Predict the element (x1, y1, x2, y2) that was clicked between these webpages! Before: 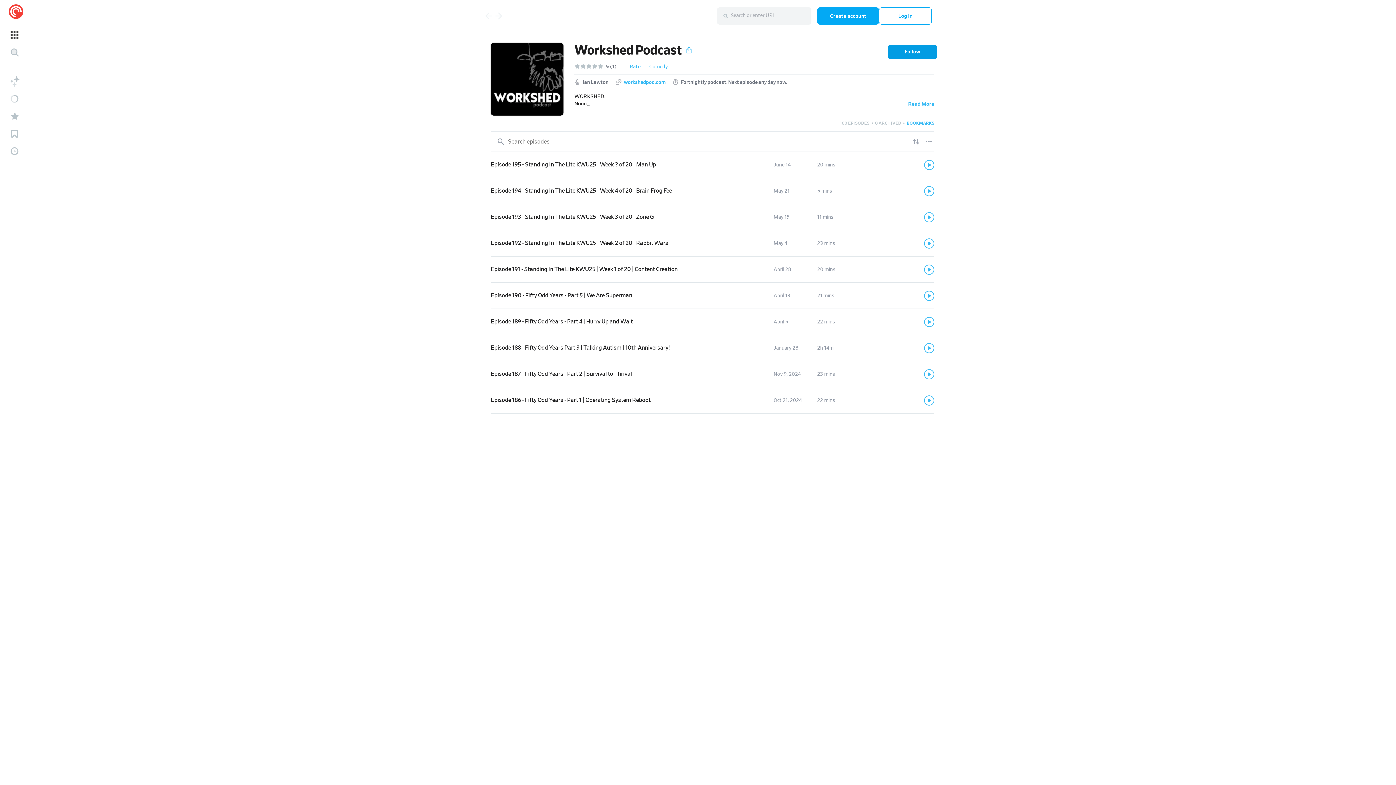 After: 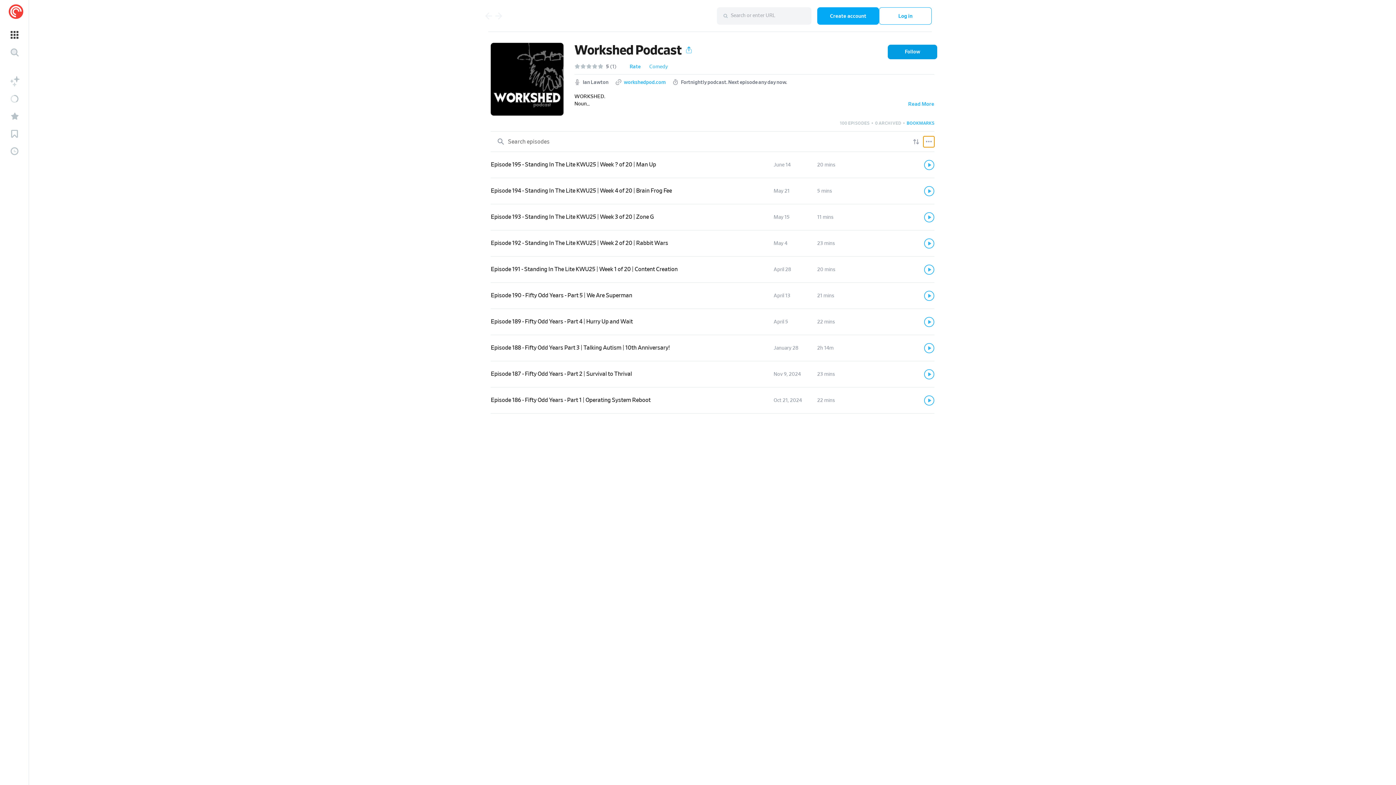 Action: bbox: (923, 136, 934, 147) label: Episode List Options